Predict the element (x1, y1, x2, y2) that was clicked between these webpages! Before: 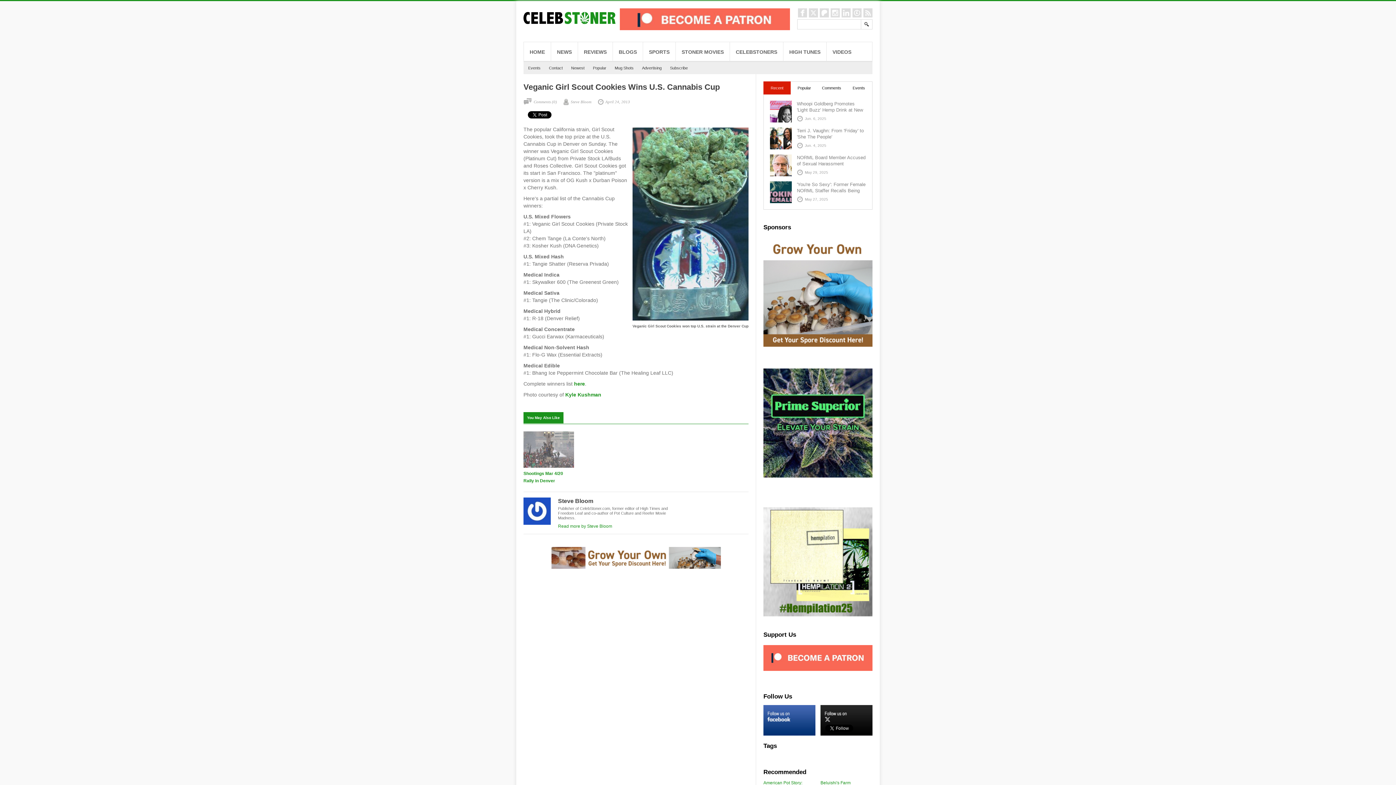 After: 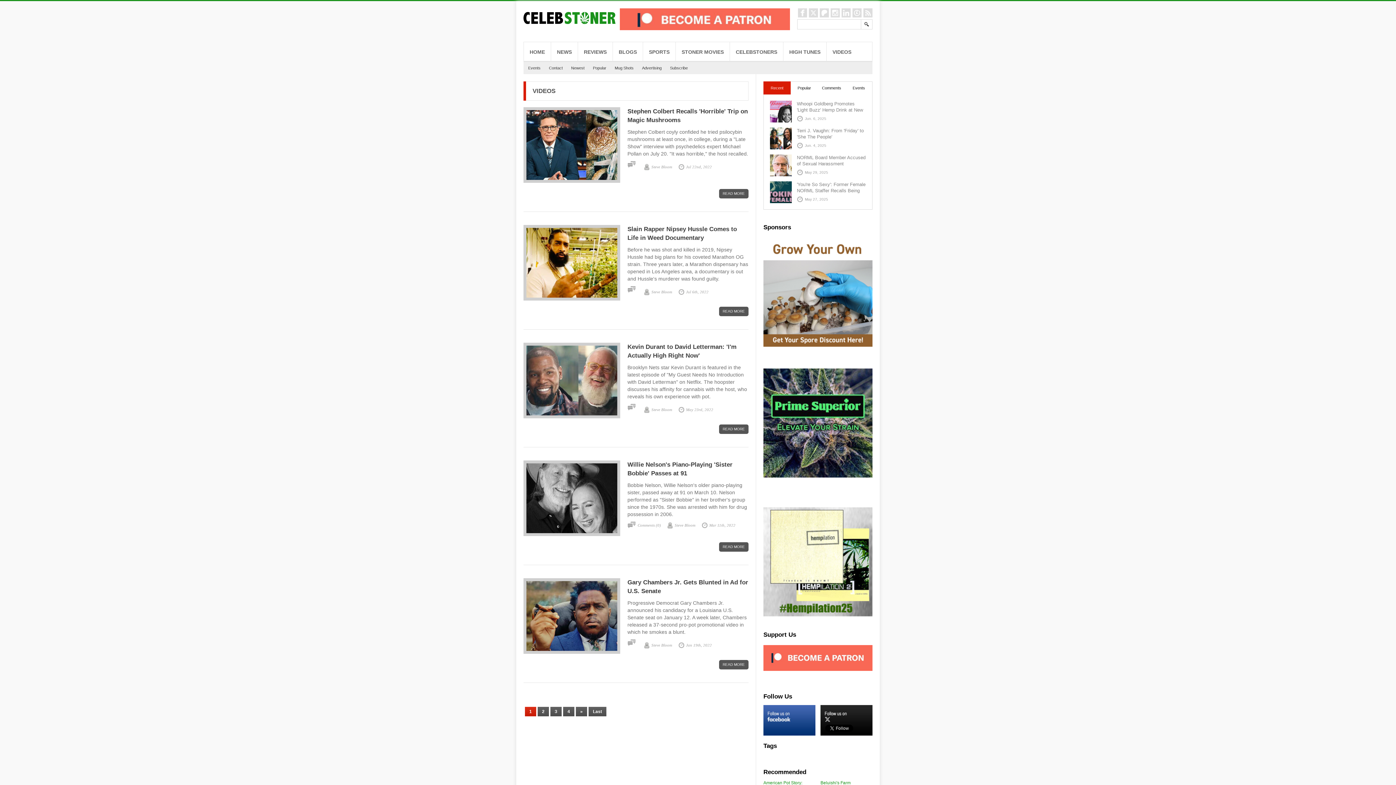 Action: label: VIDEOS bbox: (826, 42, 857, 61)